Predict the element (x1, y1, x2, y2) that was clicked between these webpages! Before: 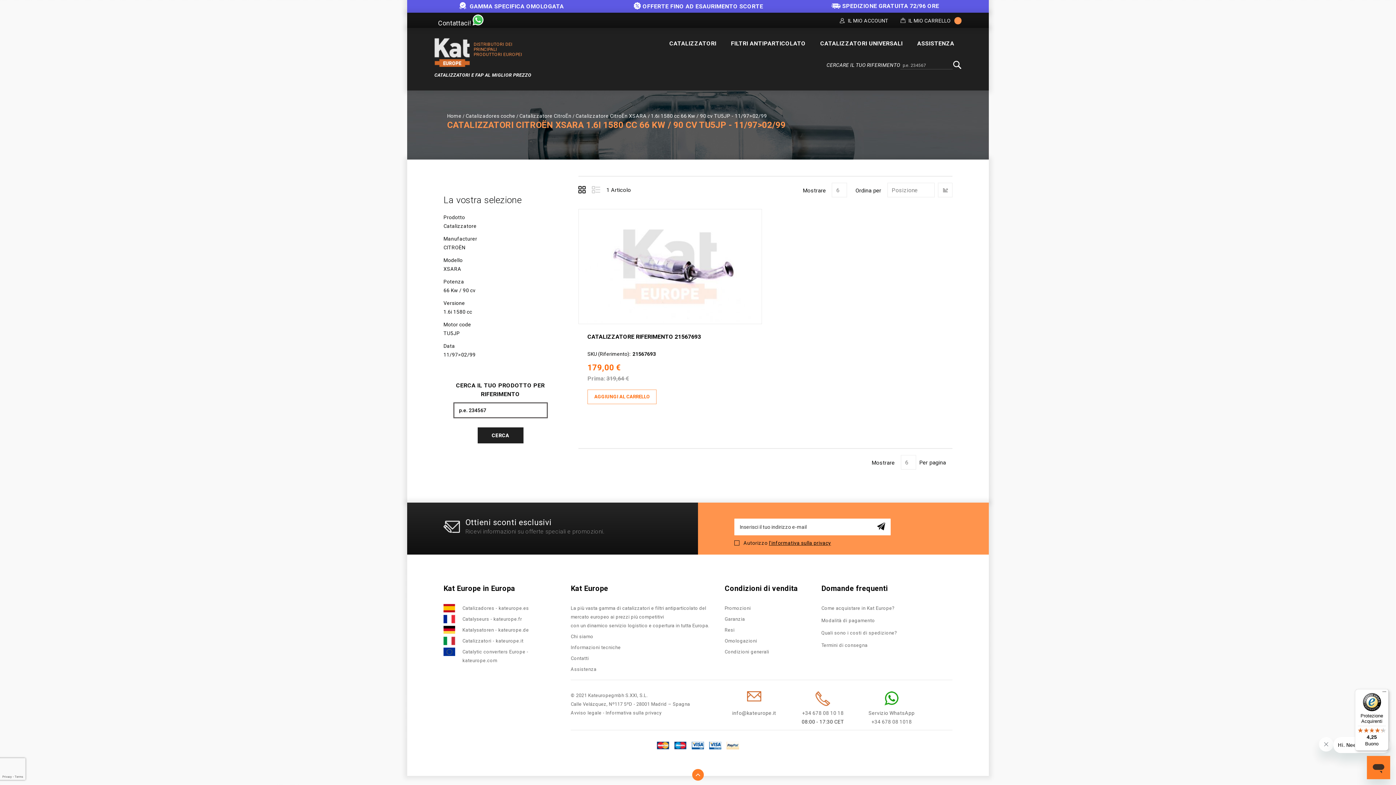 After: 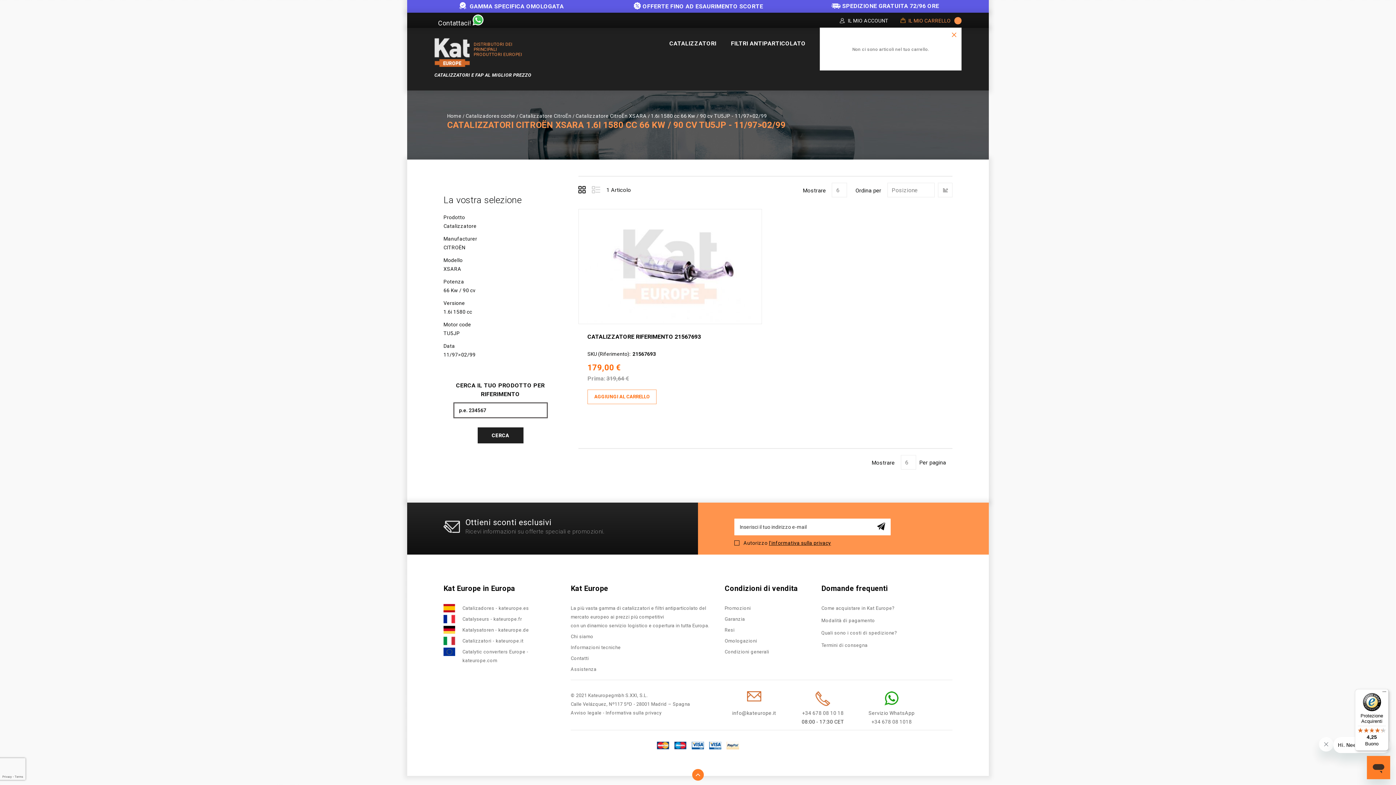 Action: label: IL MIO CARRELLO bbox: (899, 17, 961, 24)